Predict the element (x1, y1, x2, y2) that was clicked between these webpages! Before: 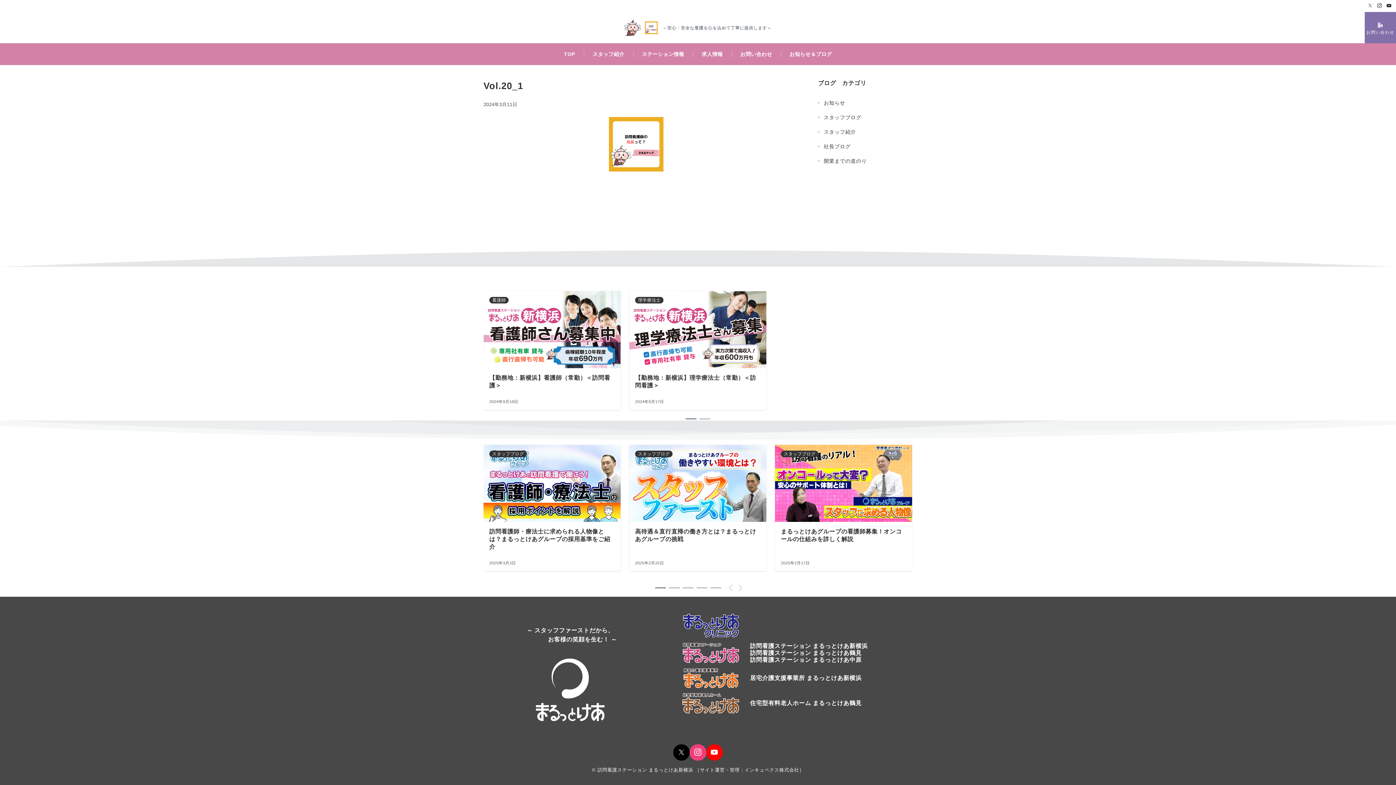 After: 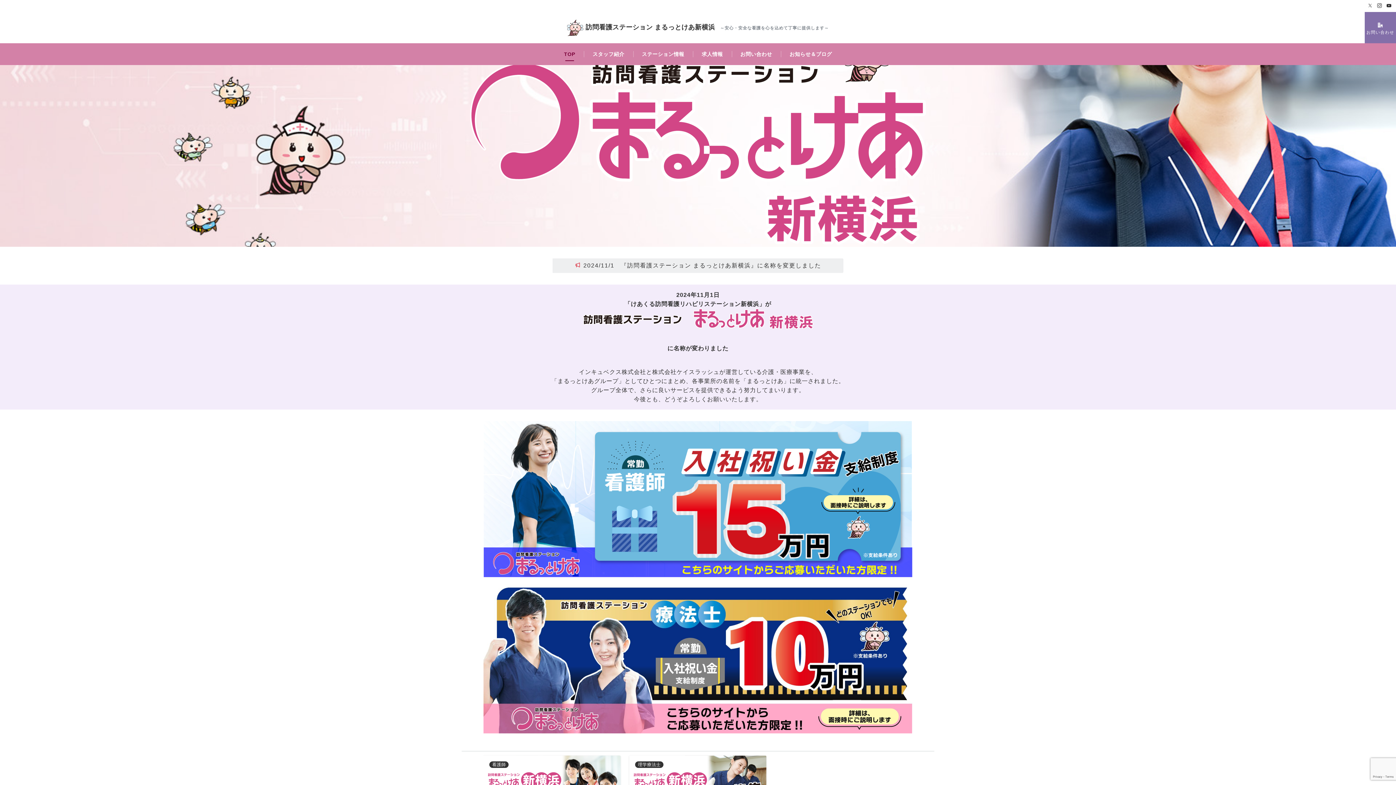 Action: bbox: (624, 23, 657, 30) label:  